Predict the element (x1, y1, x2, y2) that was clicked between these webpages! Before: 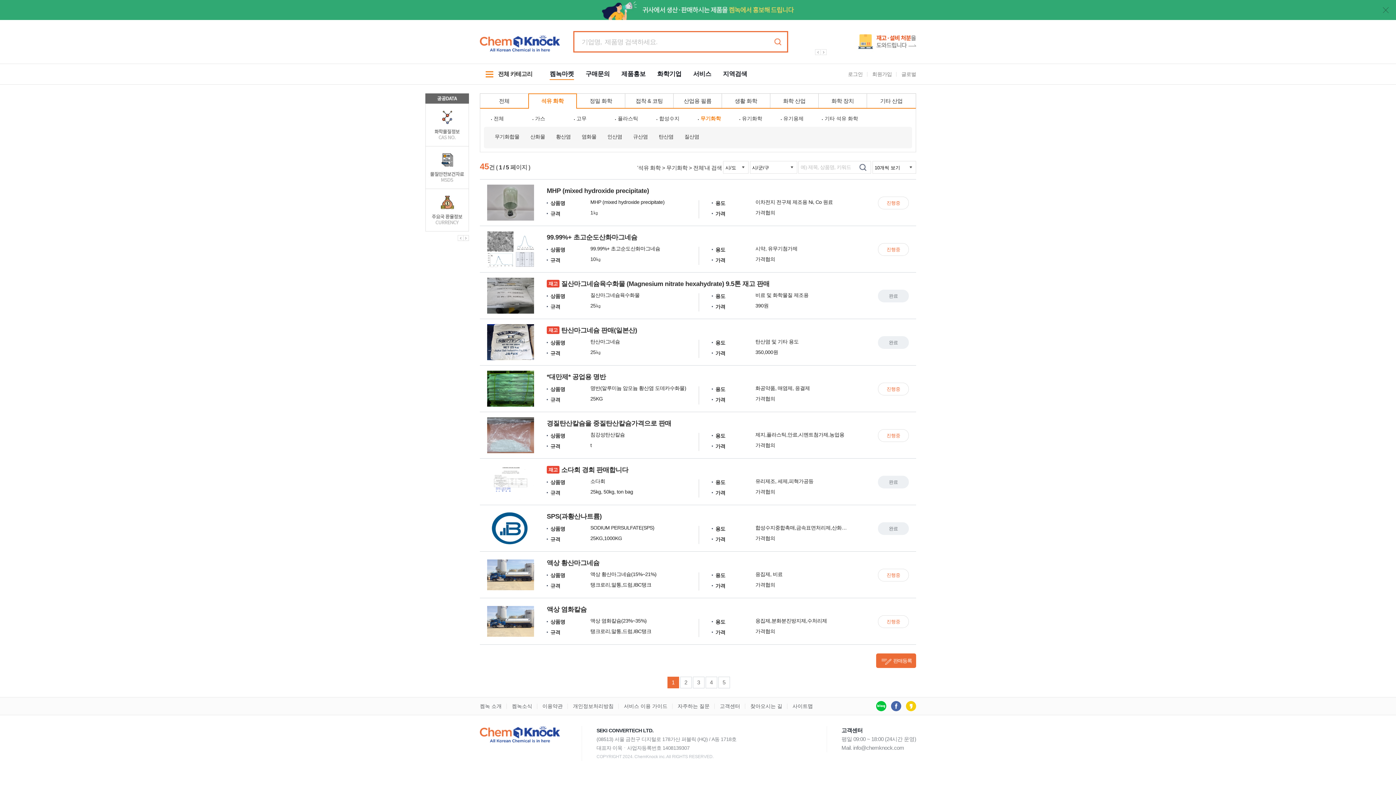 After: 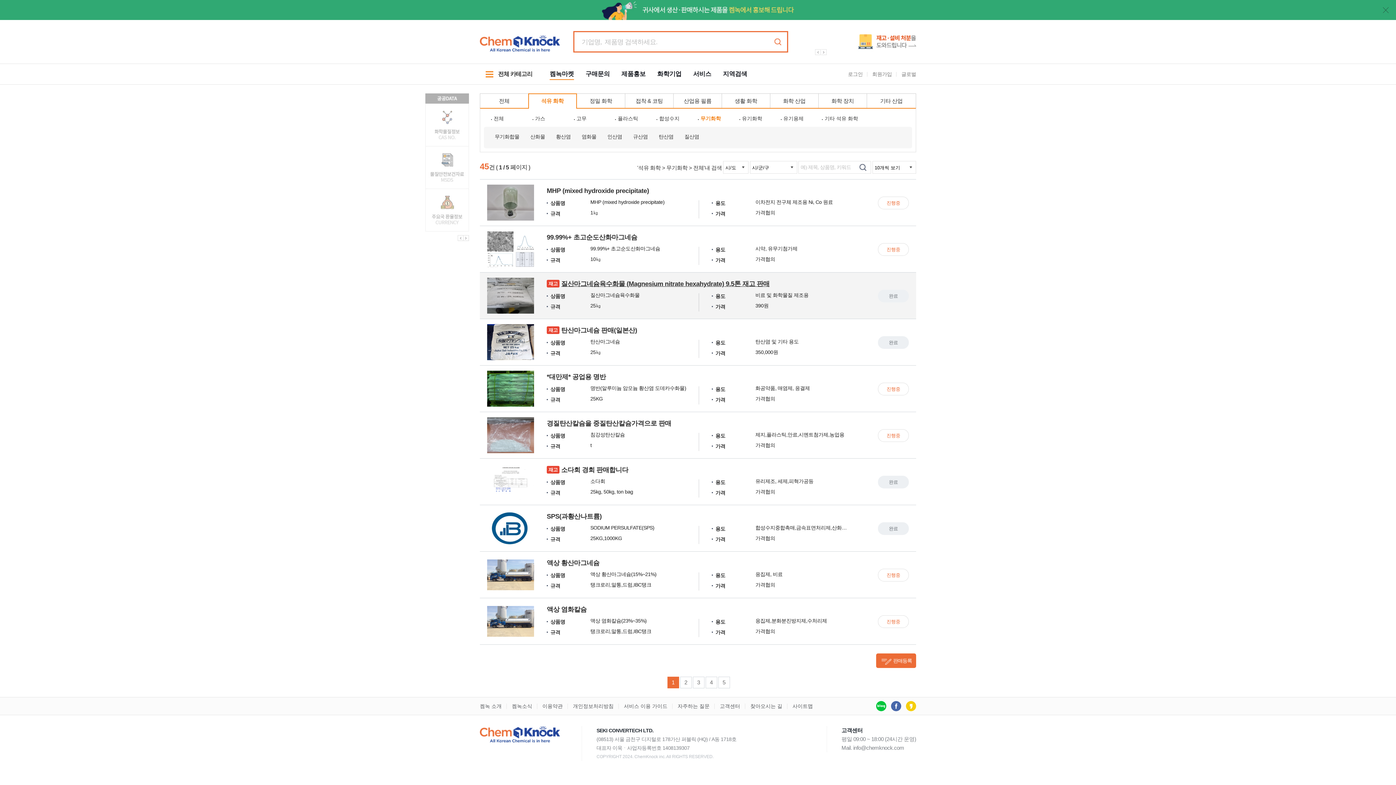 Action: bbox: (480, 272, 916, 318) label: 재고 질산마그네슘육수화물 (Magnesium nitrate hexahydrate) 9.5톤 재고 판매

상품명

질산마그네슘육수화물

규격

25㎏

용도

비료 및 화학물질 제조용

가격

390원
완료